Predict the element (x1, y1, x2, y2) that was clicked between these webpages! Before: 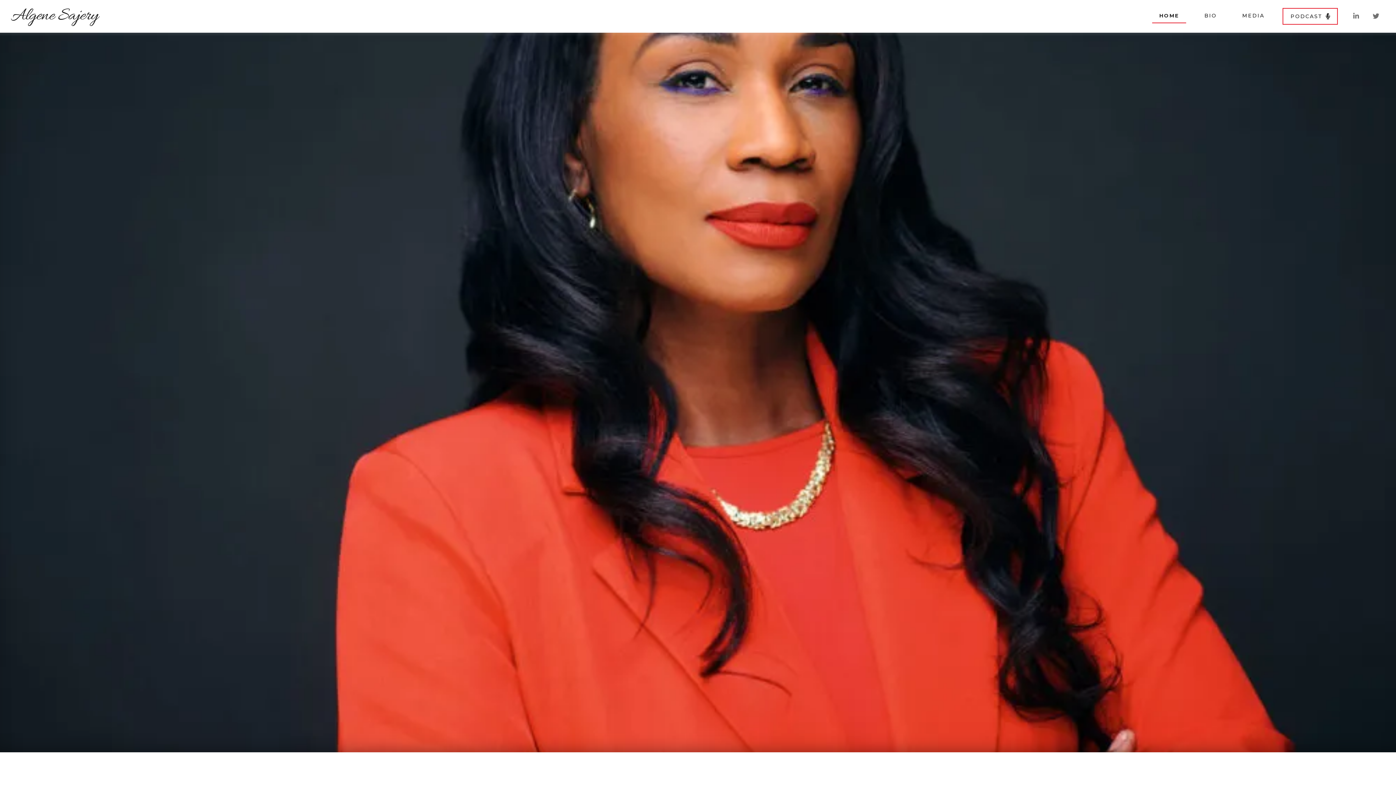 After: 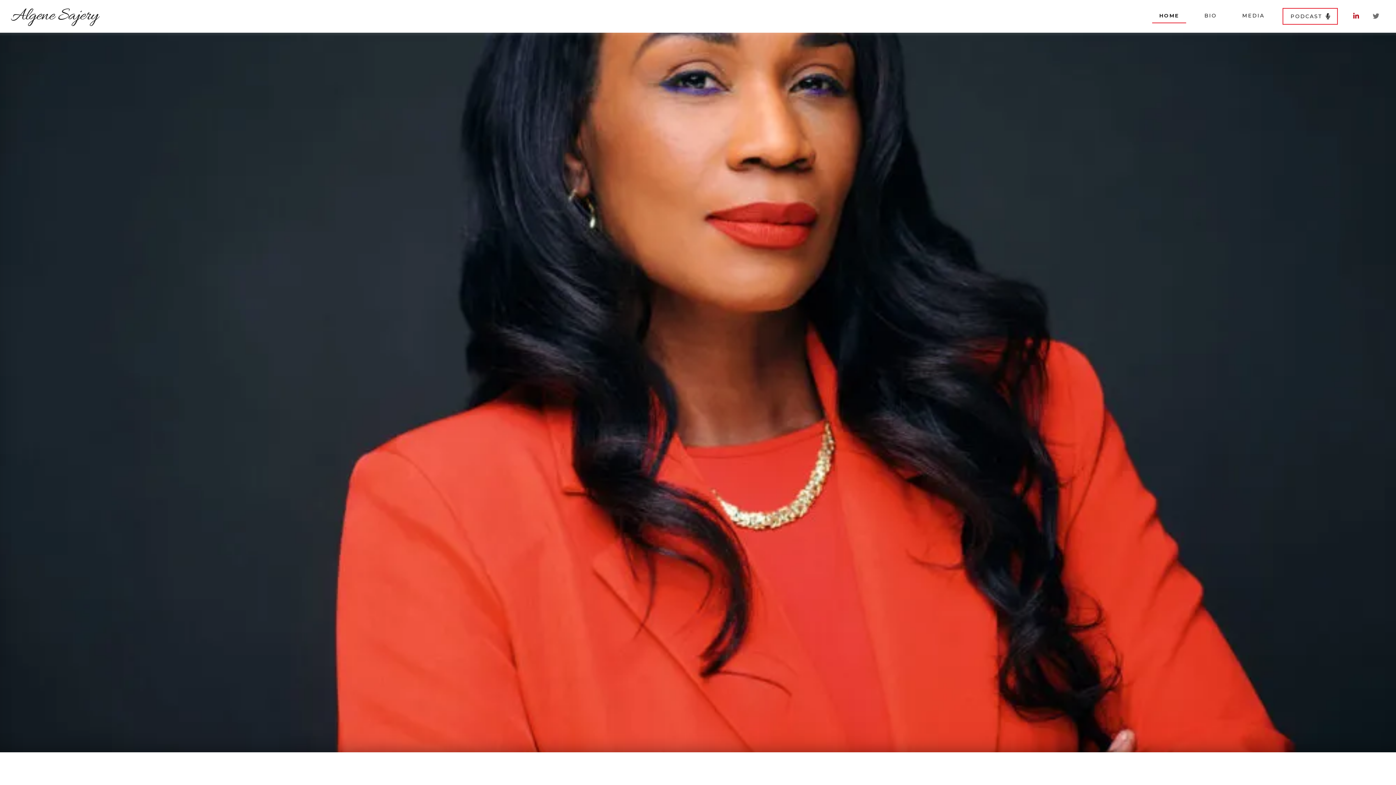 Action: bbox: (1347, 8, 1365, 24)